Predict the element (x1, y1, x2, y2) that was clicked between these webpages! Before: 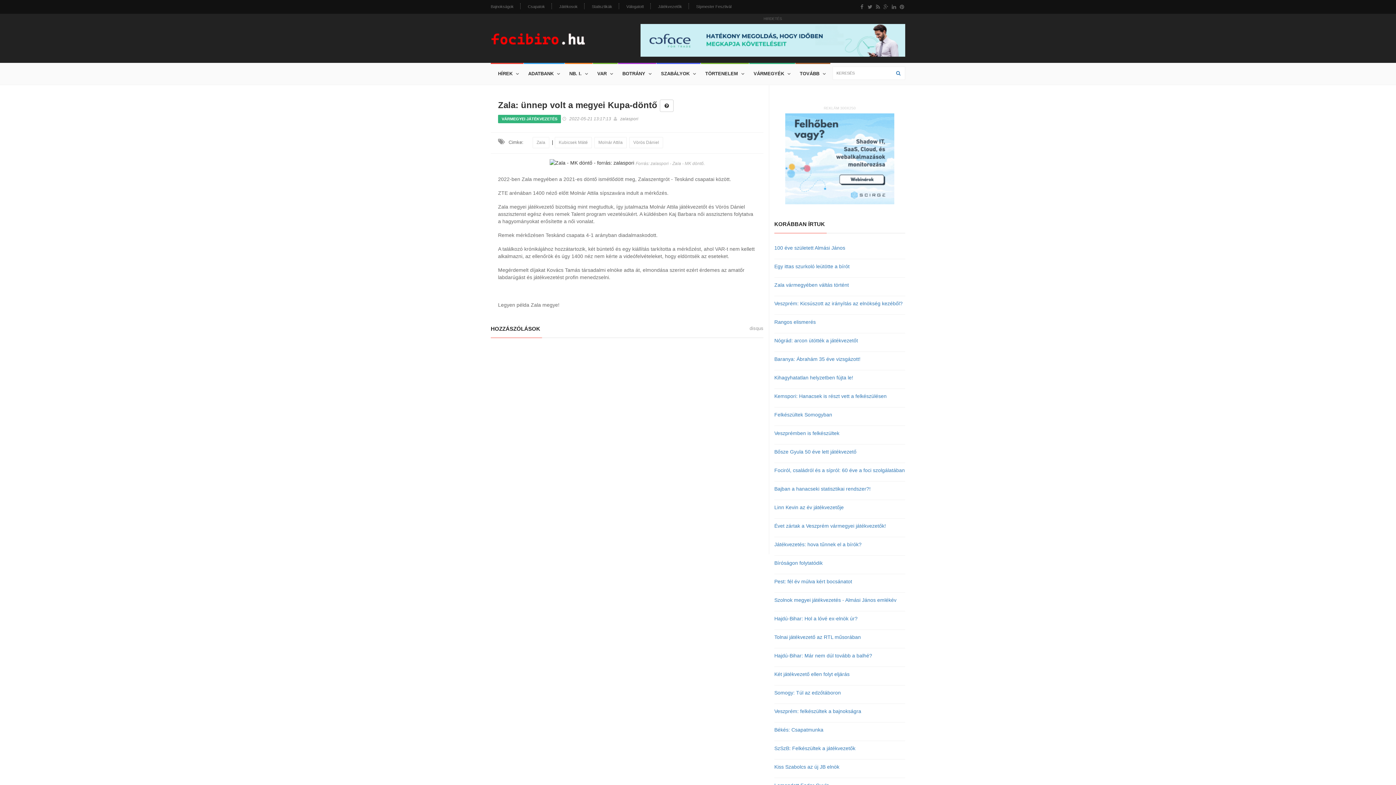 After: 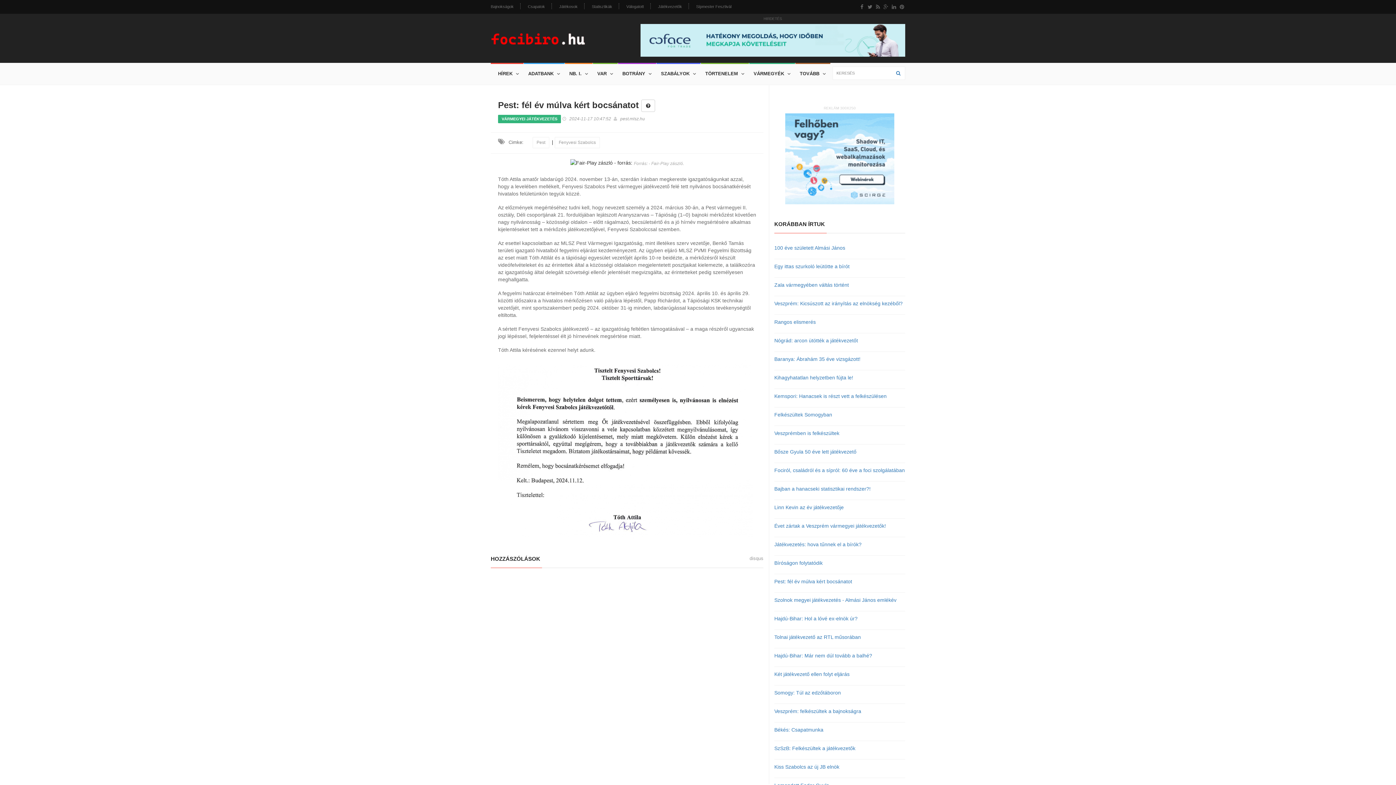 Action: label: Pest: fél év múlva kért bocsánatot bbox: (774, 578, 852, 584)